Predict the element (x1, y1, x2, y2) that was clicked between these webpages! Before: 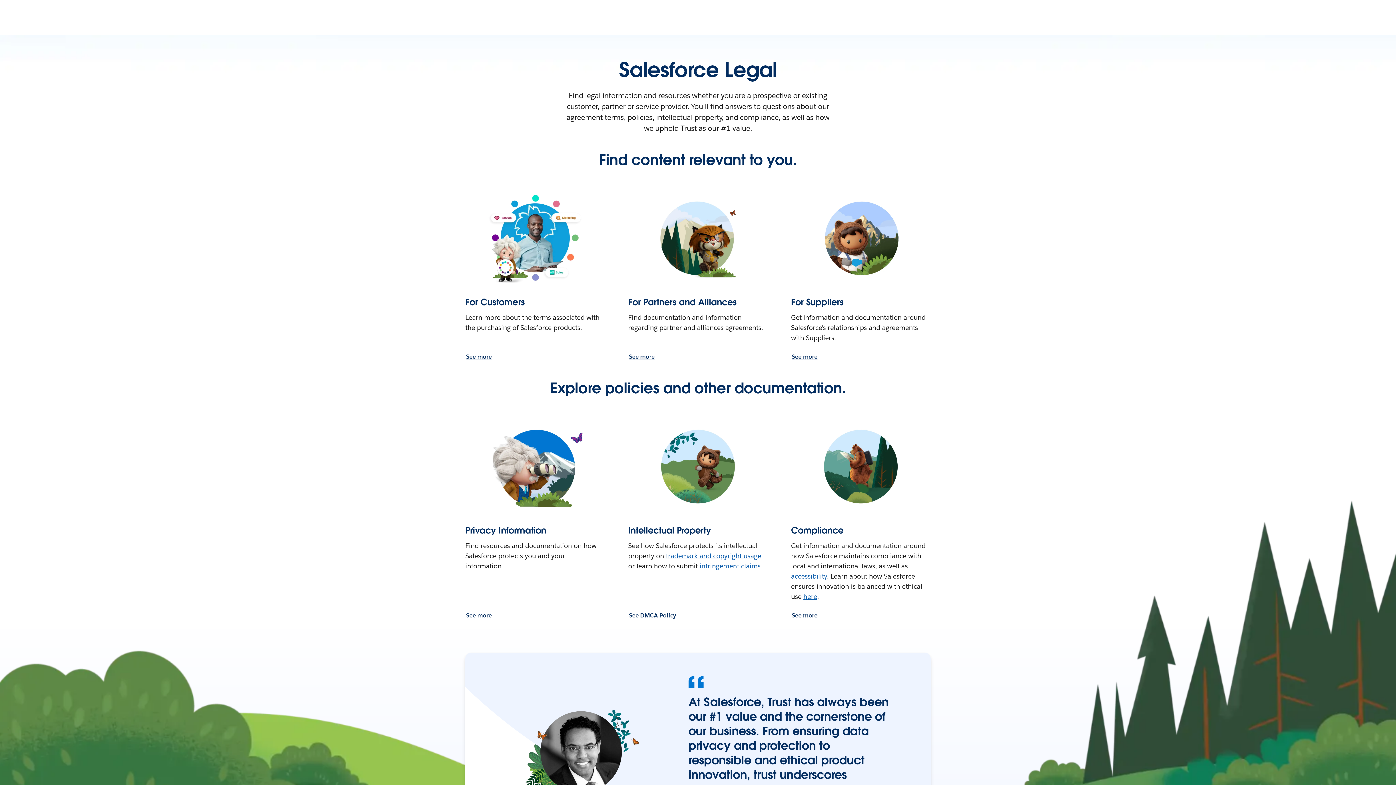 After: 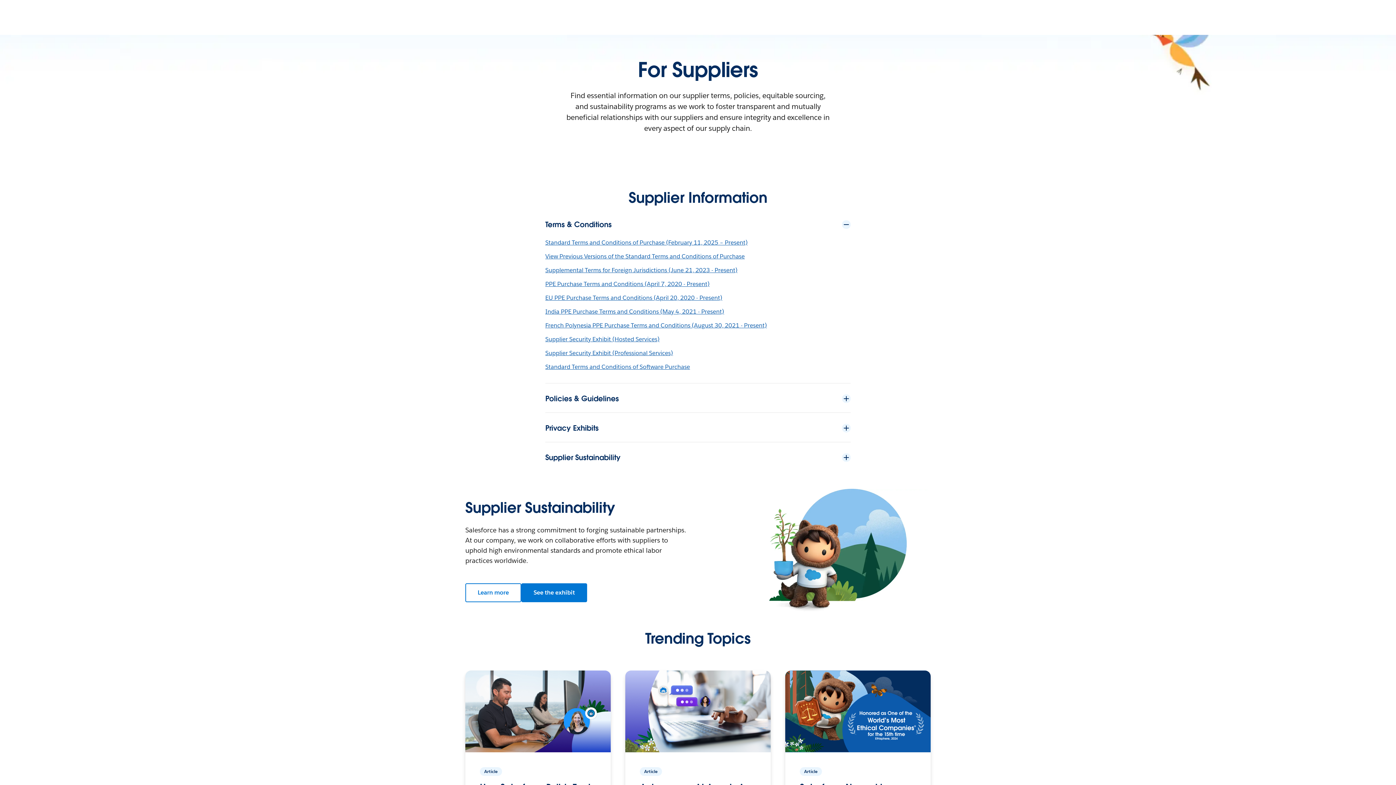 Action: bbox: (791, 352, 818, 362) label: See more: For Suppliers